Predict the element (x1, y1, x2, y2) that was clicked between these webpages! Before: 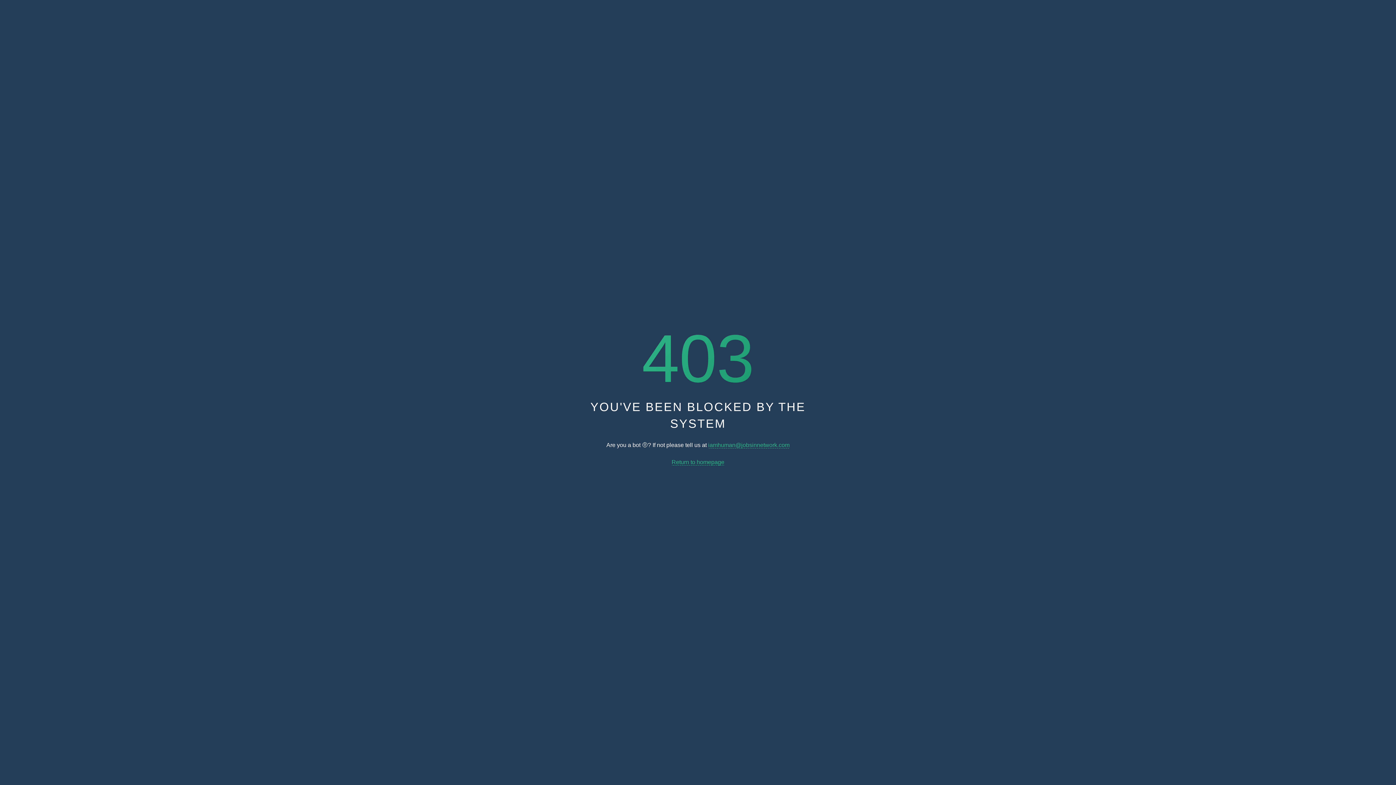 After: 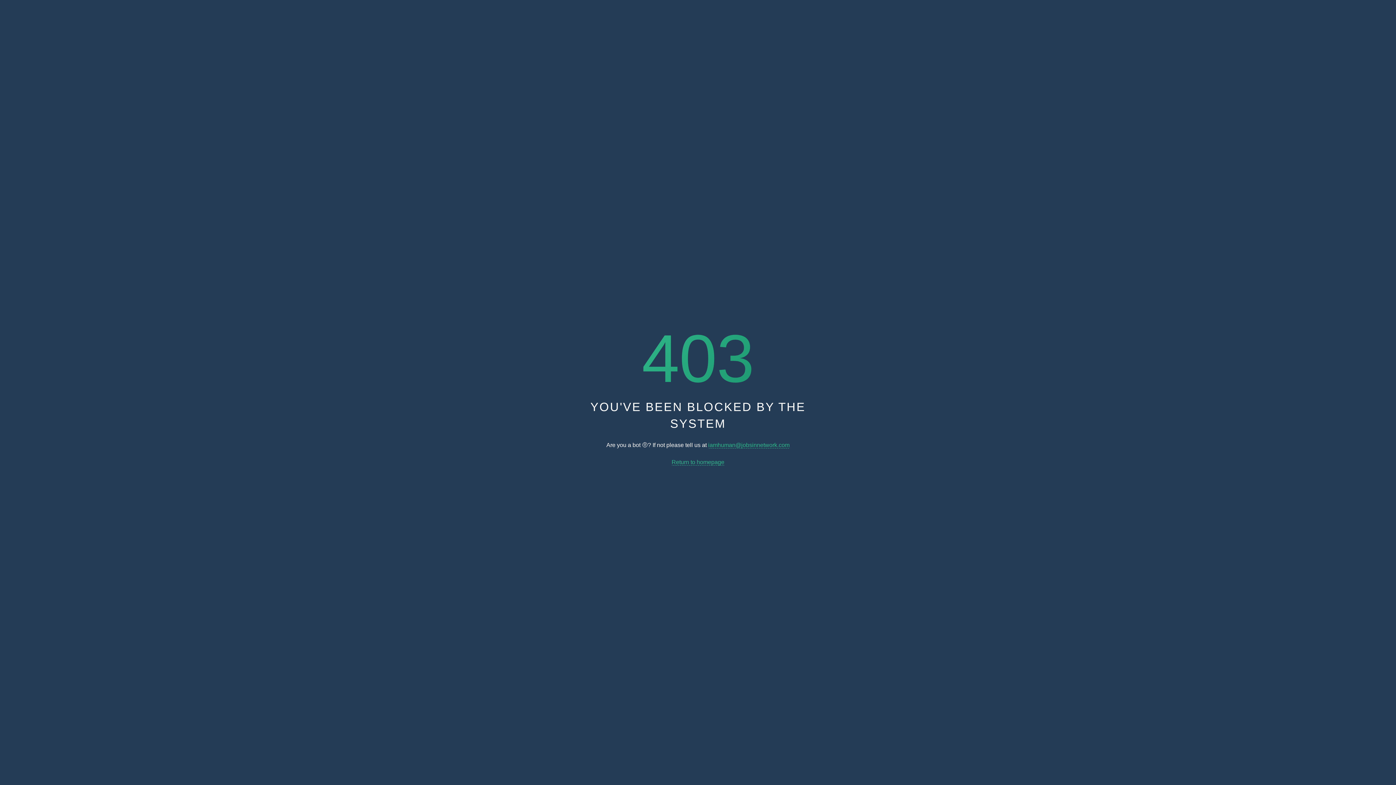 Action: label: Return to homepage bbox: (671, 459, 724, 465)